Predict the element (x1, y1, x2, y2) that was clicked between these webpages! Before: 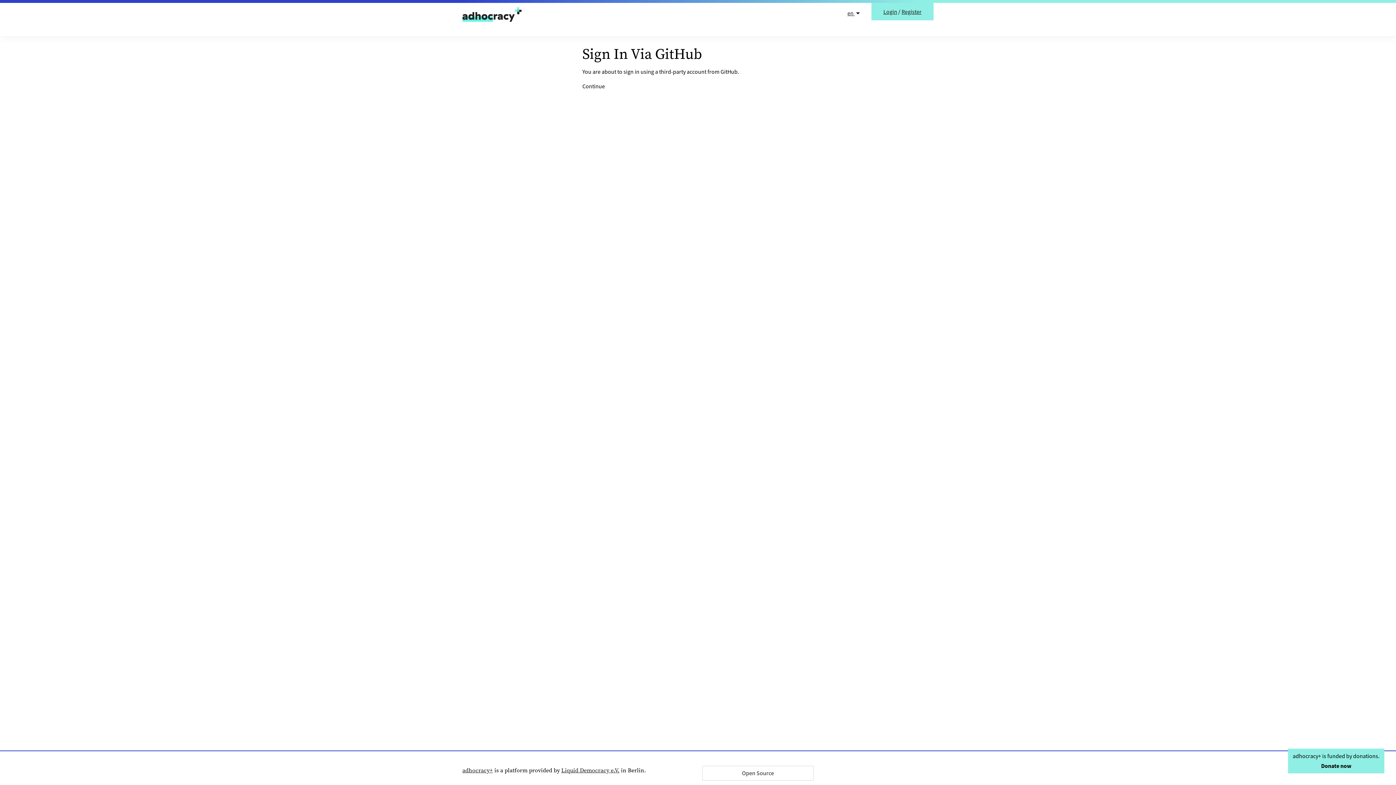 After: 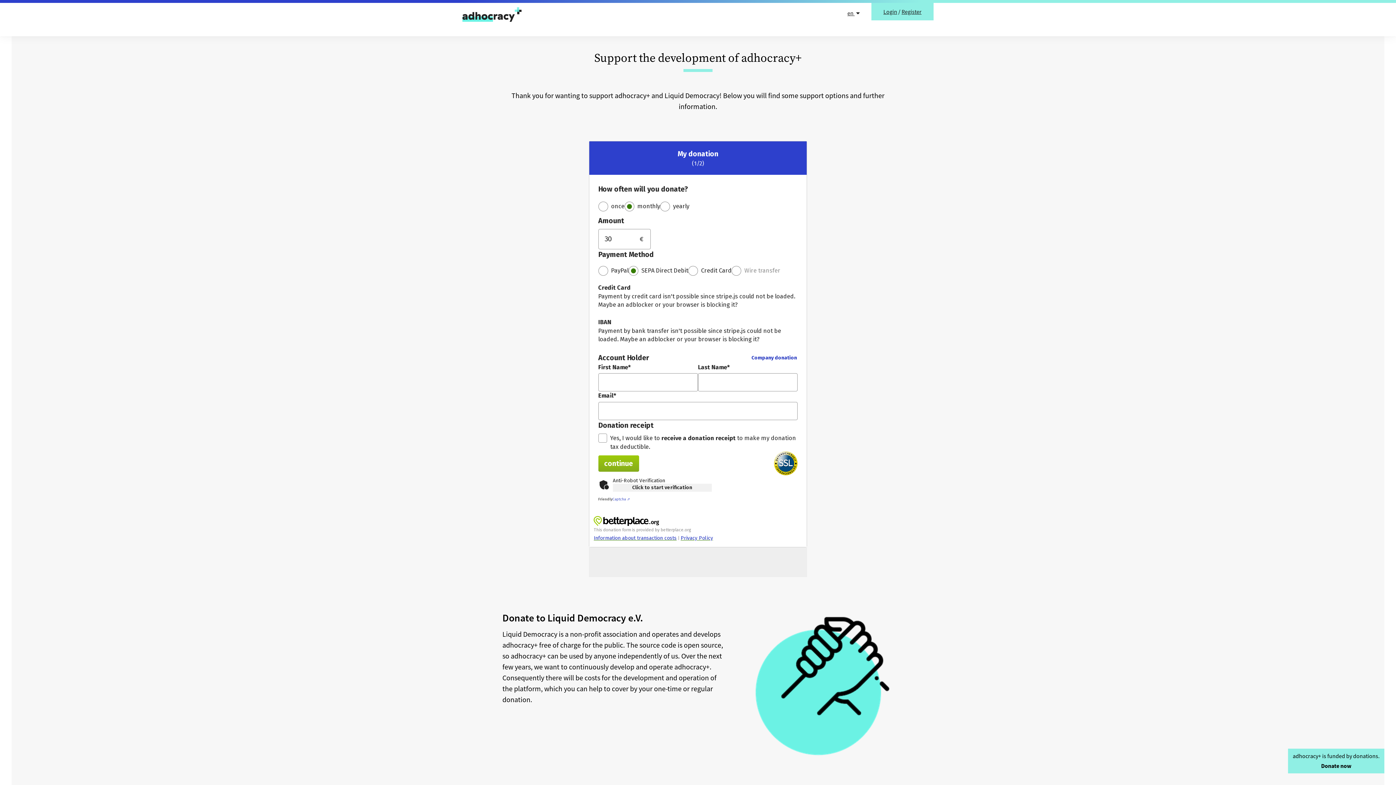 Action: label: adhocracy+ is funded by donations.
Donate now bbox: (1288, 749, 1384, 773)